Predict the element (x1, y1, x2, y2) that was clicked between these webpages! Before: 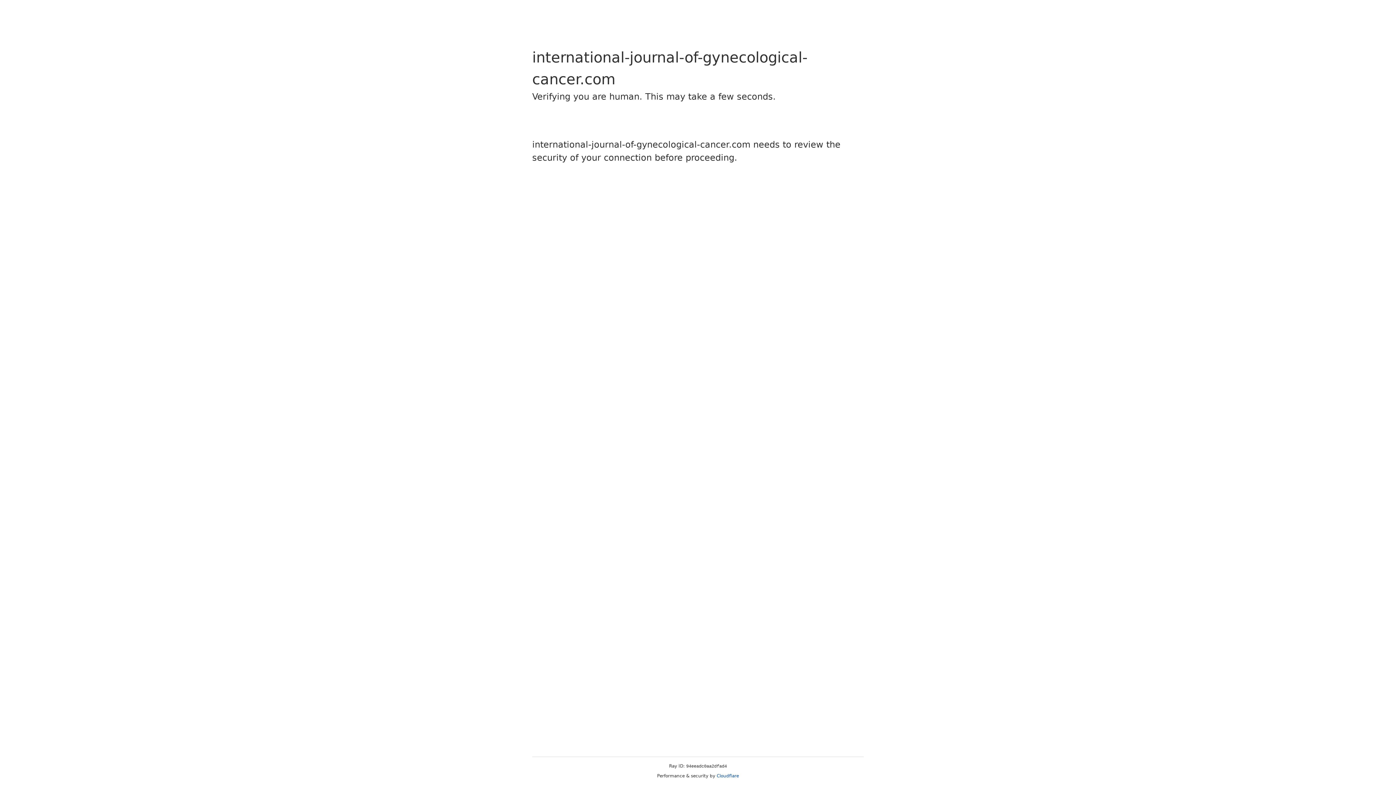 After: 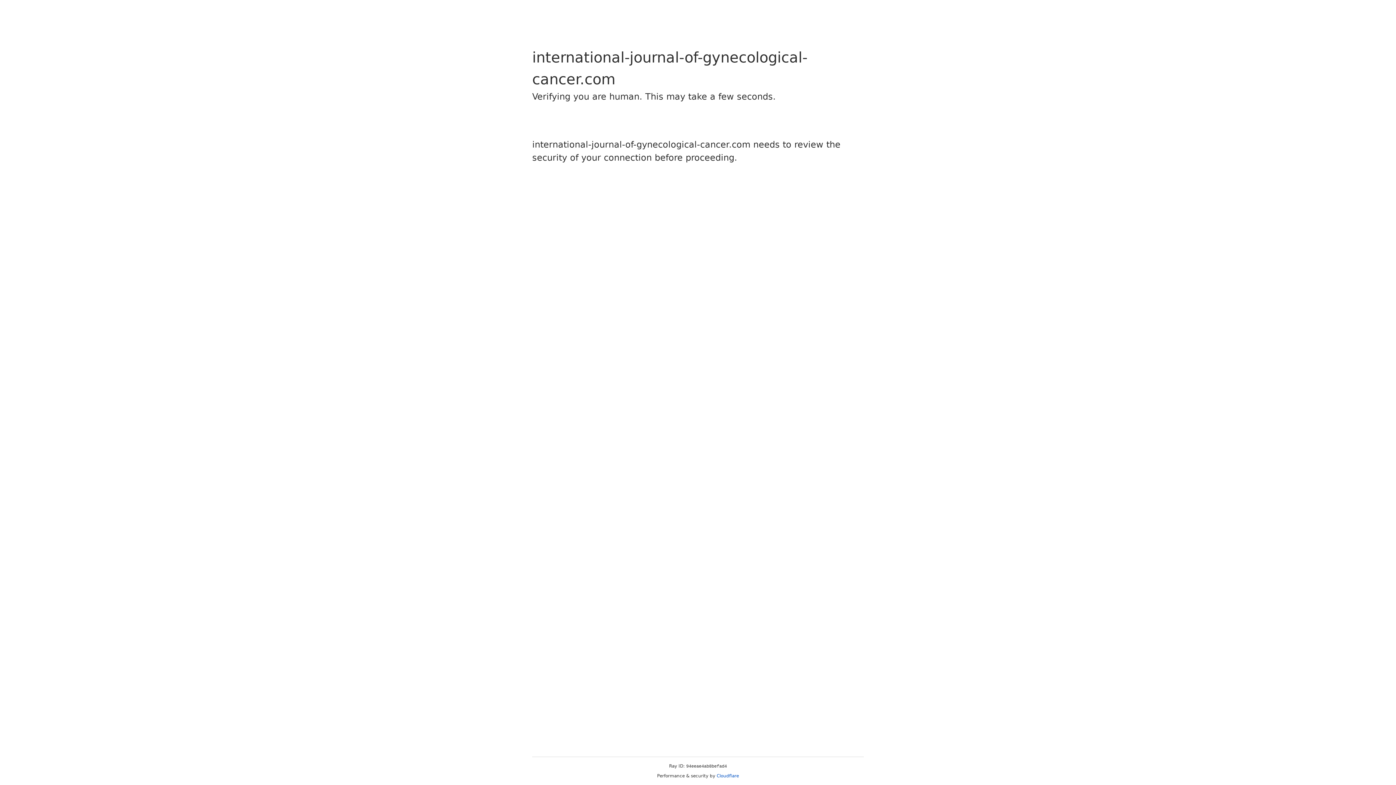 Action: label: Cloudflare bbox: (716, 773, 739, 778)